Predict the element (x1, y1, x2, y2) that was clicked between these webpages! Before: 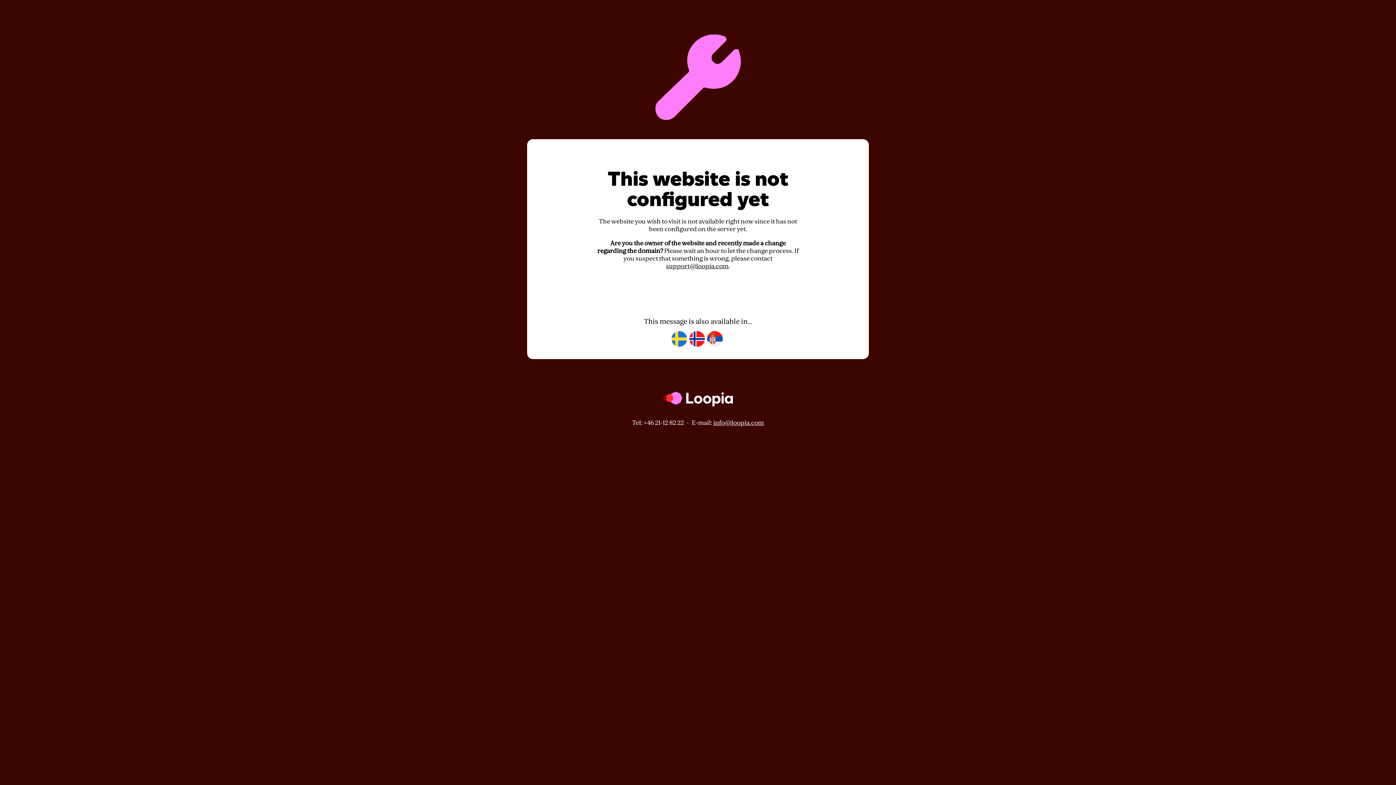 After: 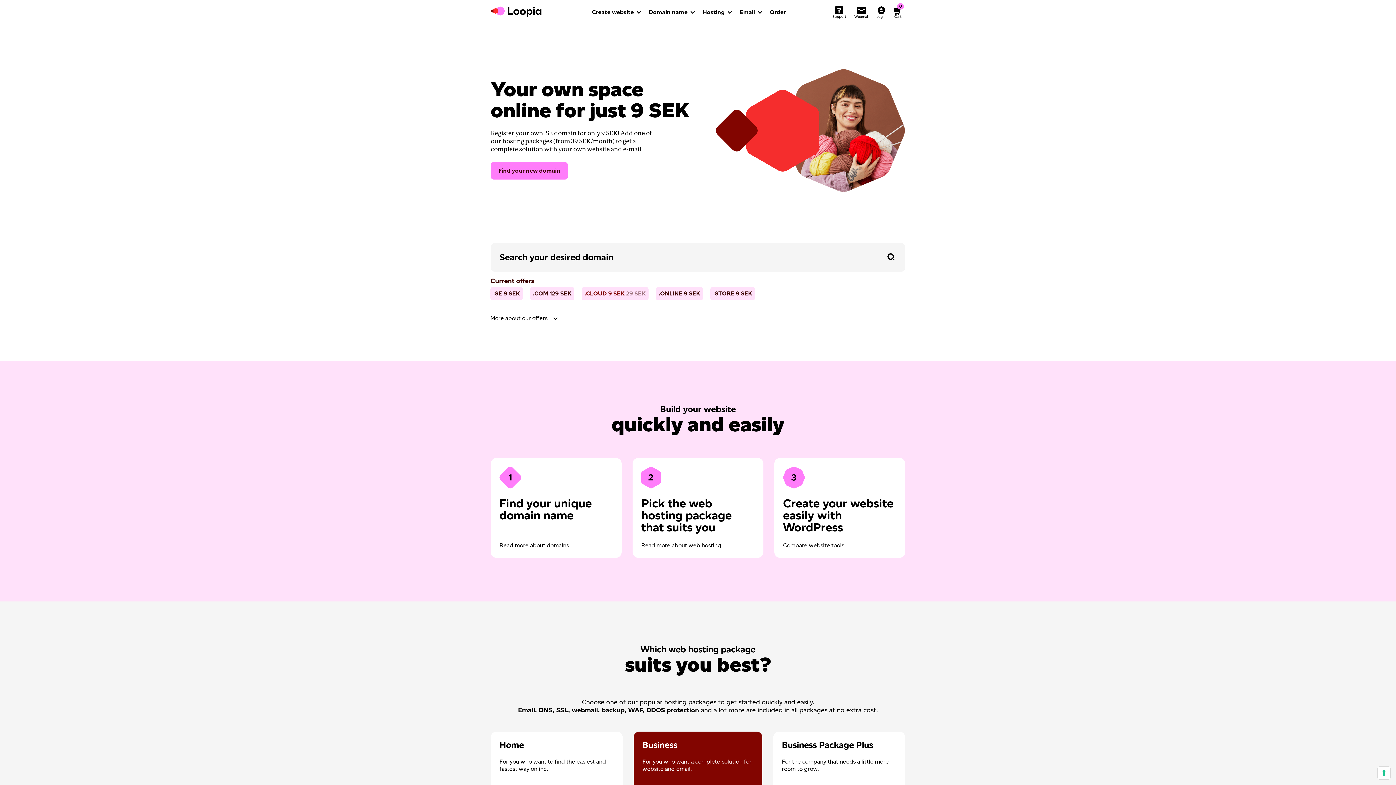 Action: bbox: (662, 412, 733, 419)